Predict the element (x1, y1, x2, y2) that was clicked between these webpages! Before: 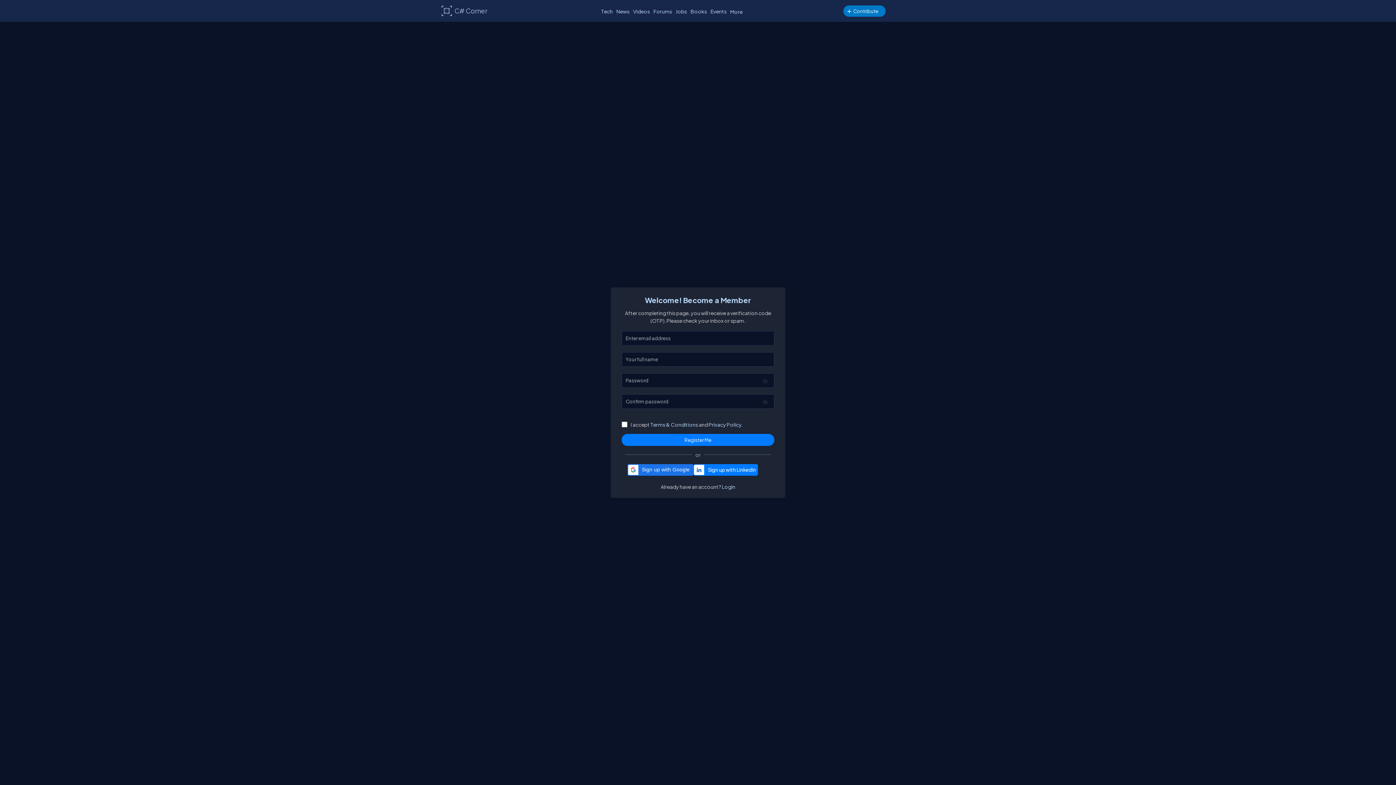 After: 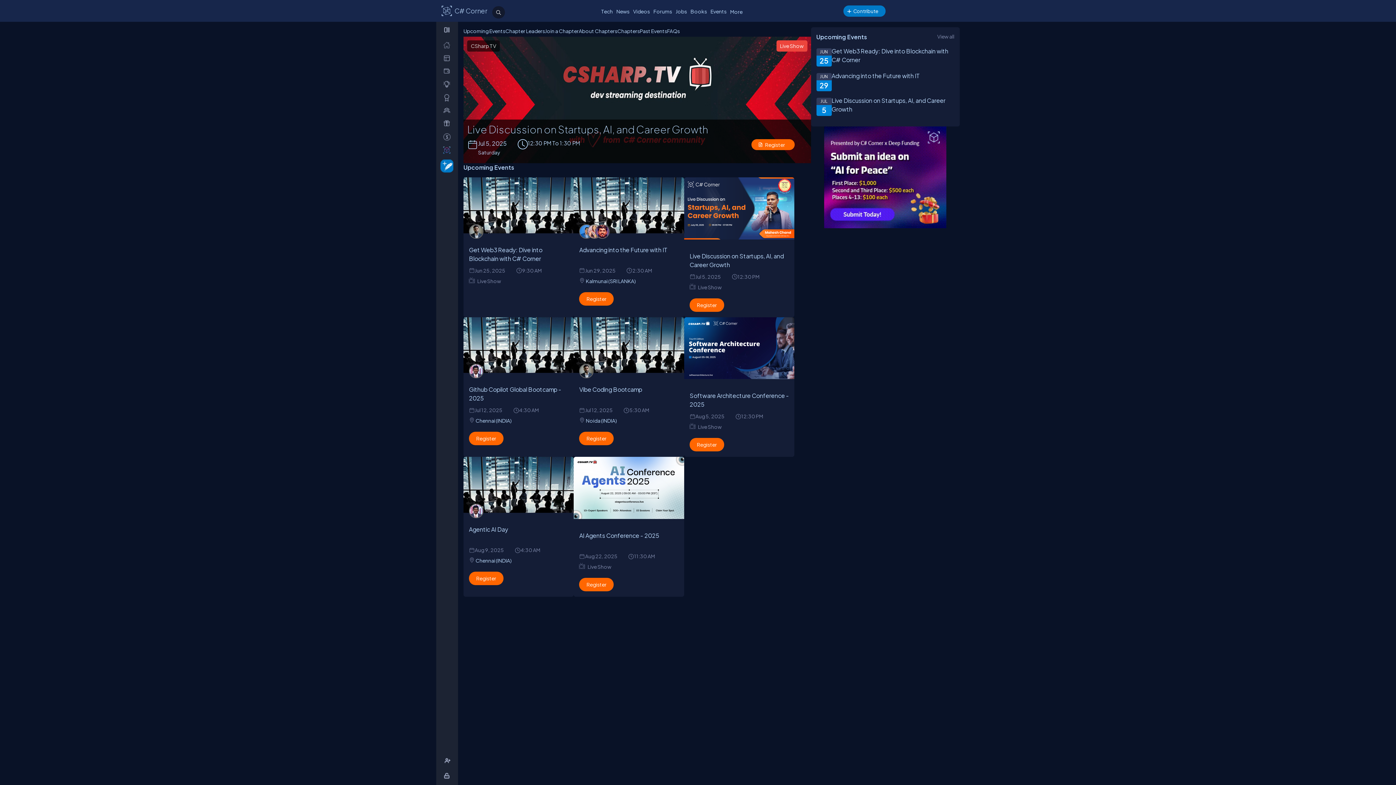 Action: label: Events bbox: (708, 6, 728, 16)